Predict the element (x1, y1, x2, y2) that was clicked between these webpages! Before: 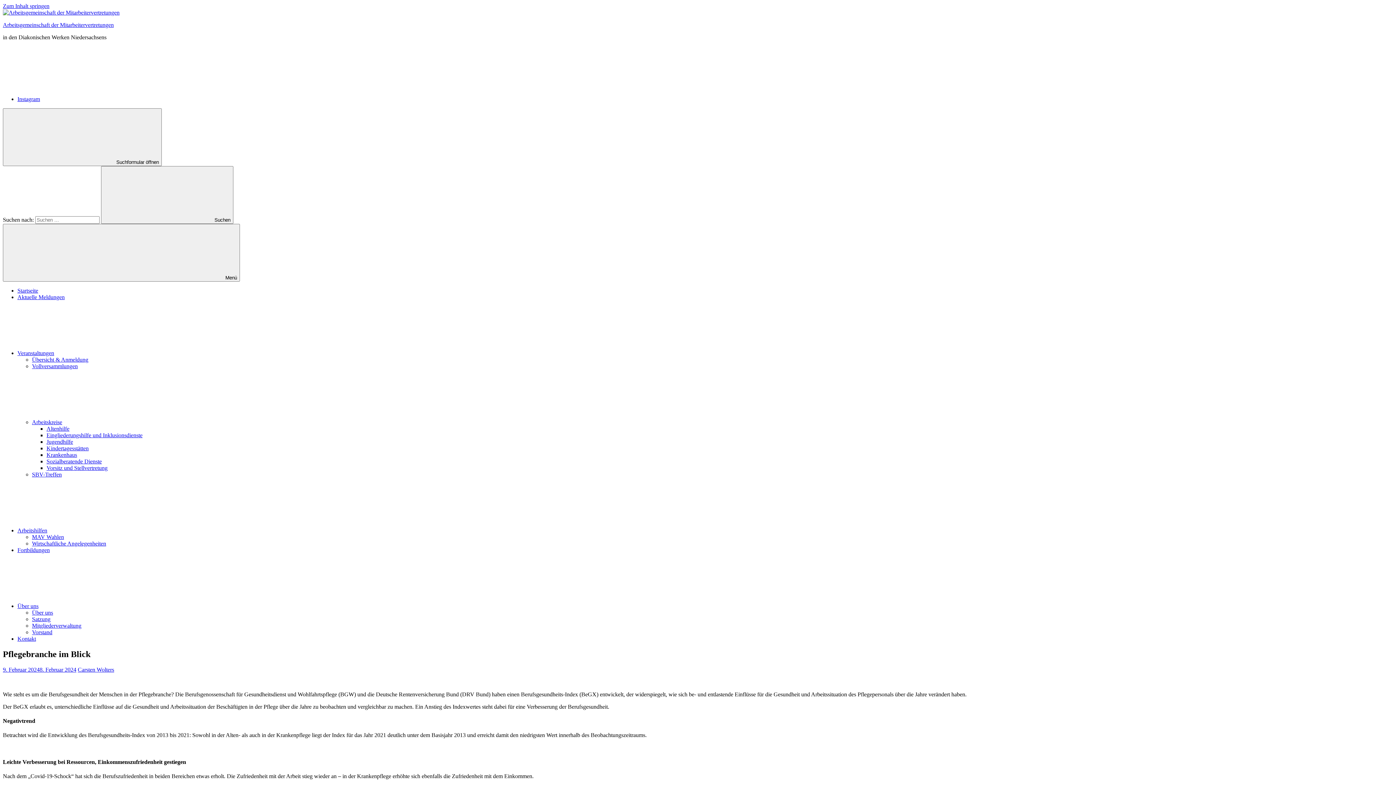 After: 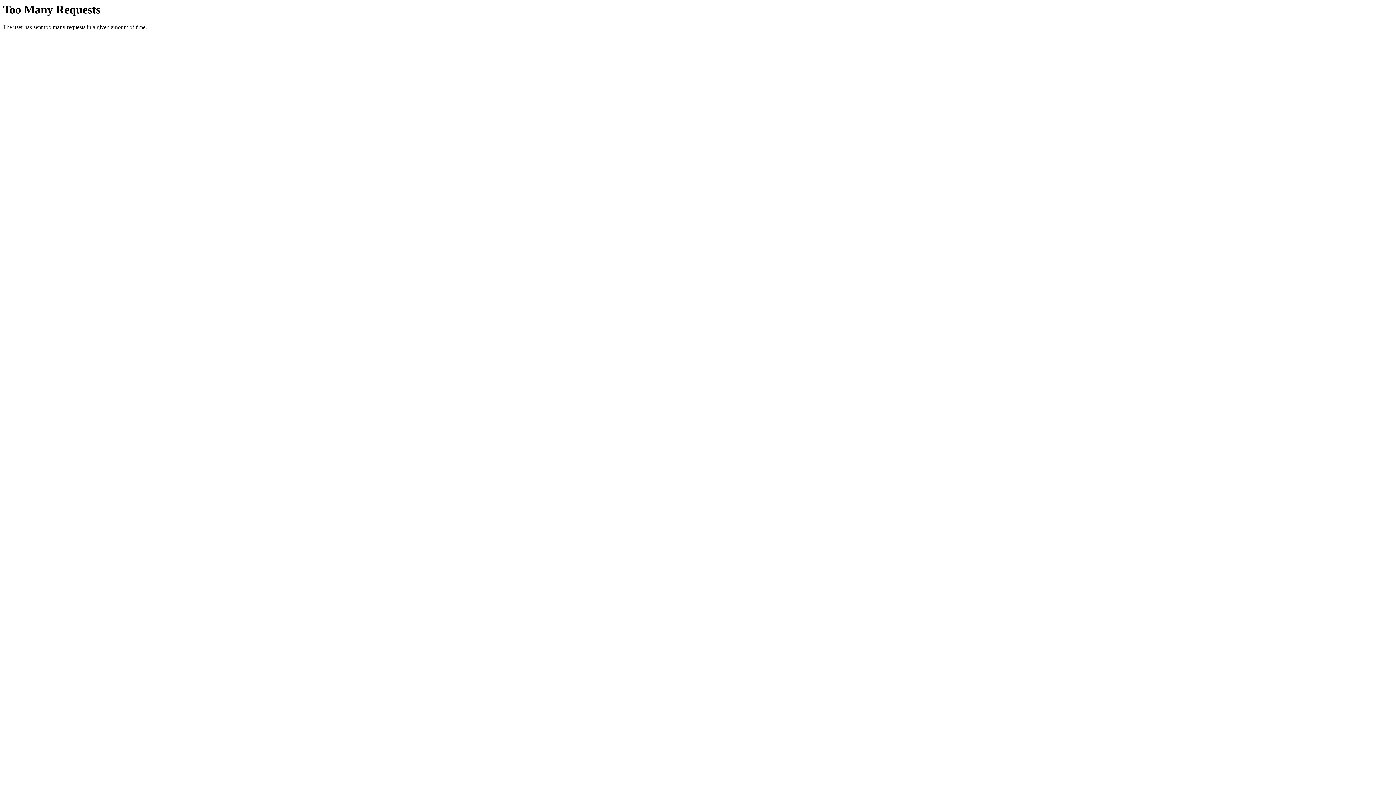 Action: label: Startseite bbox: (17, 287, 38, 293)